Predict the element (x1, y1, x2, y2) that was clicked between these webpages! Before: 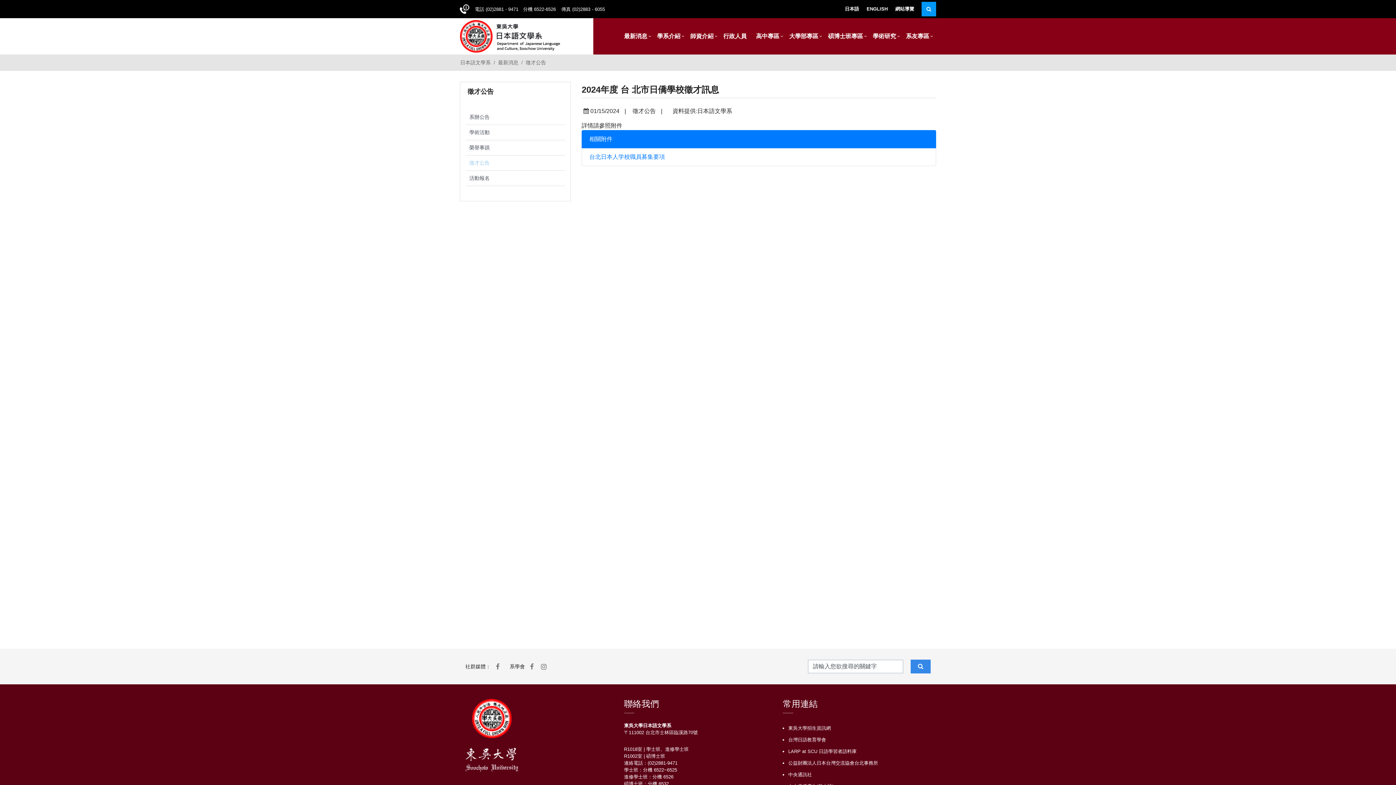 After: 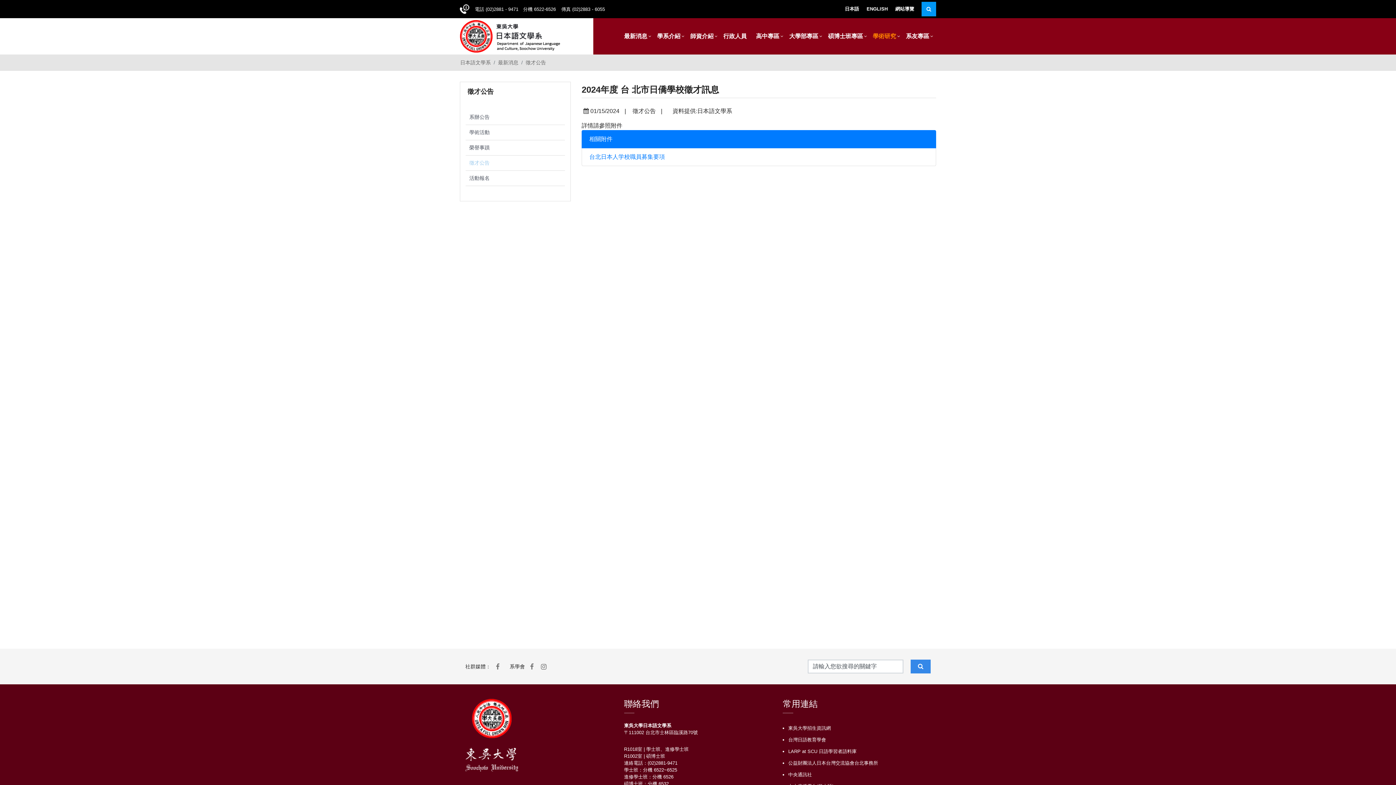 Action: label: 學術研究 bbox: (870, 26, 903, 46)